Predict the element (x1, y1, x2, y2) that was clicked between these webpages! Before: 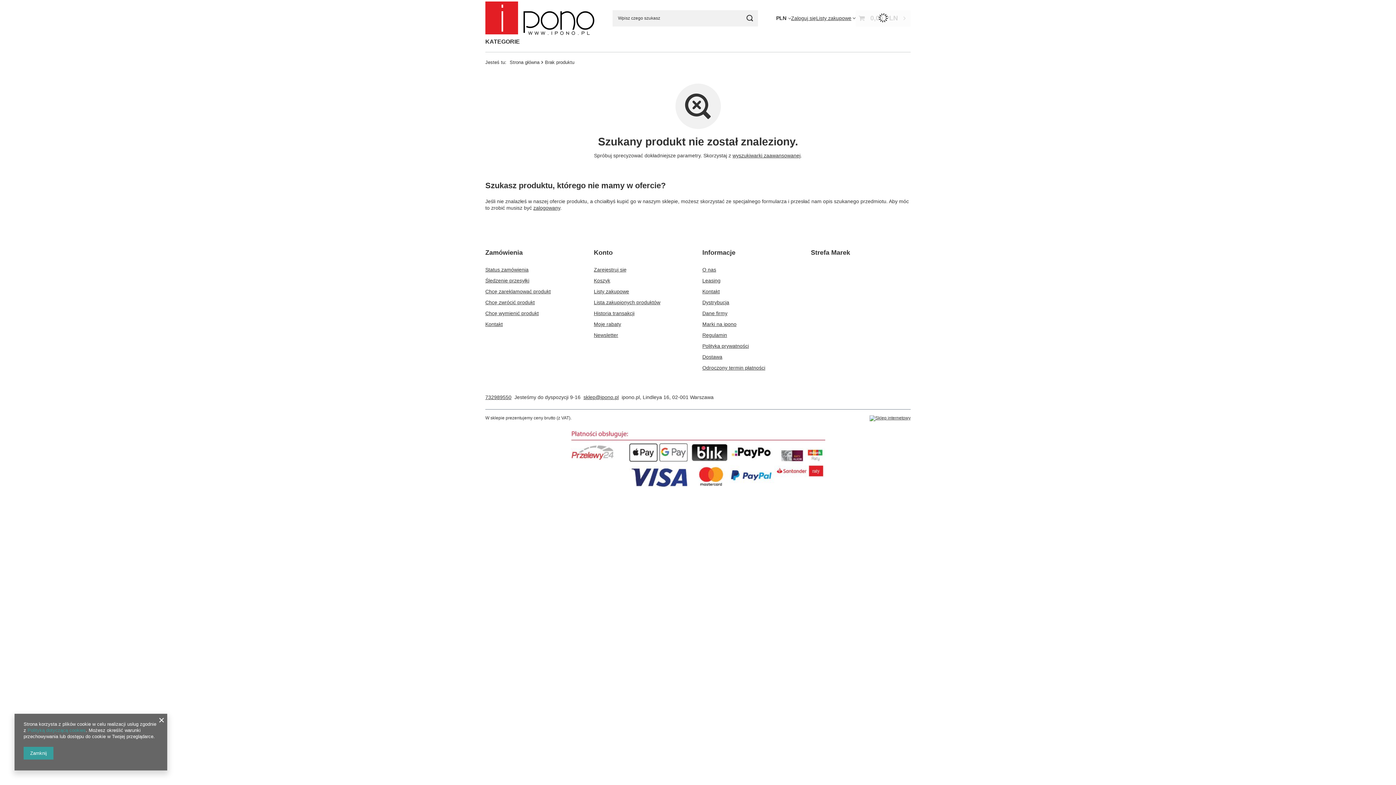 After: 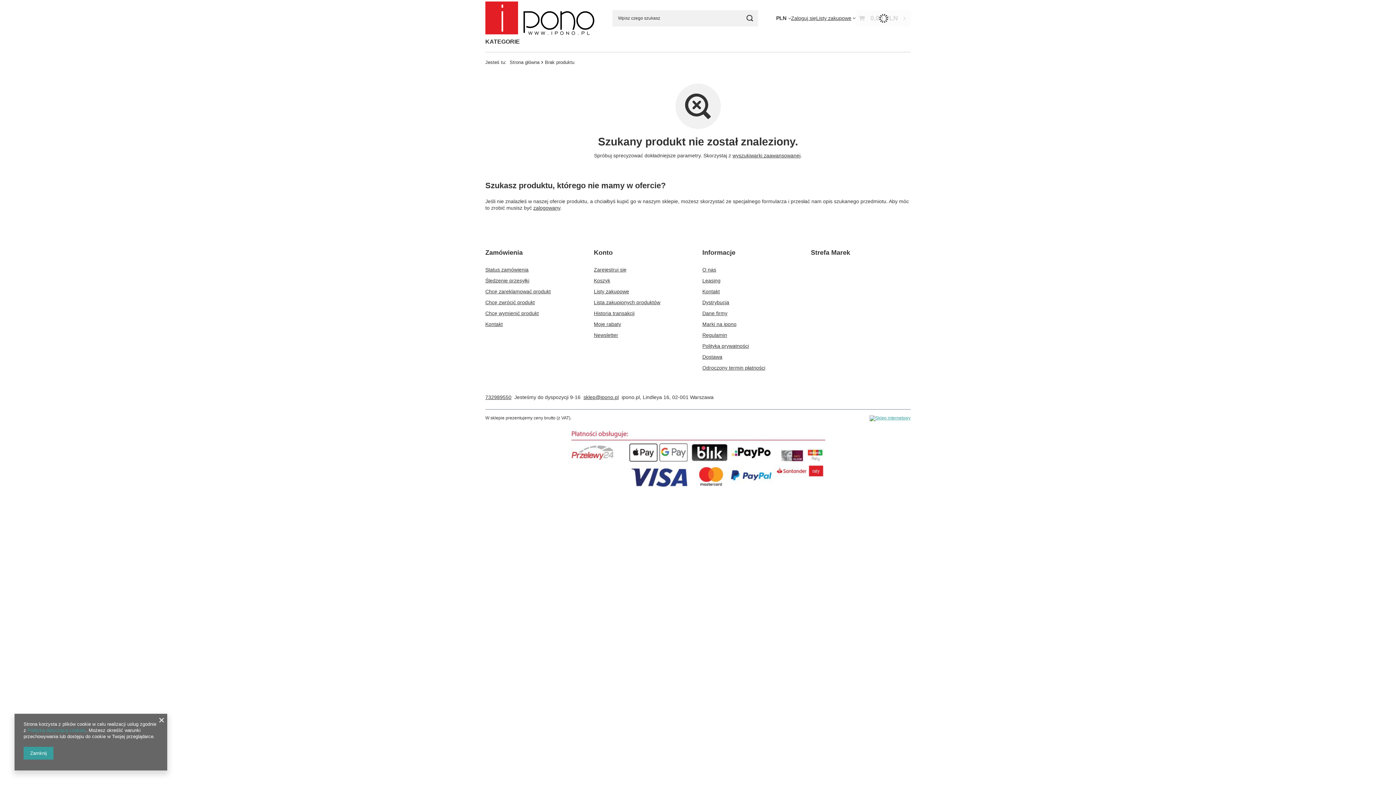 Action: bbox: (869, 415, 910, 421)